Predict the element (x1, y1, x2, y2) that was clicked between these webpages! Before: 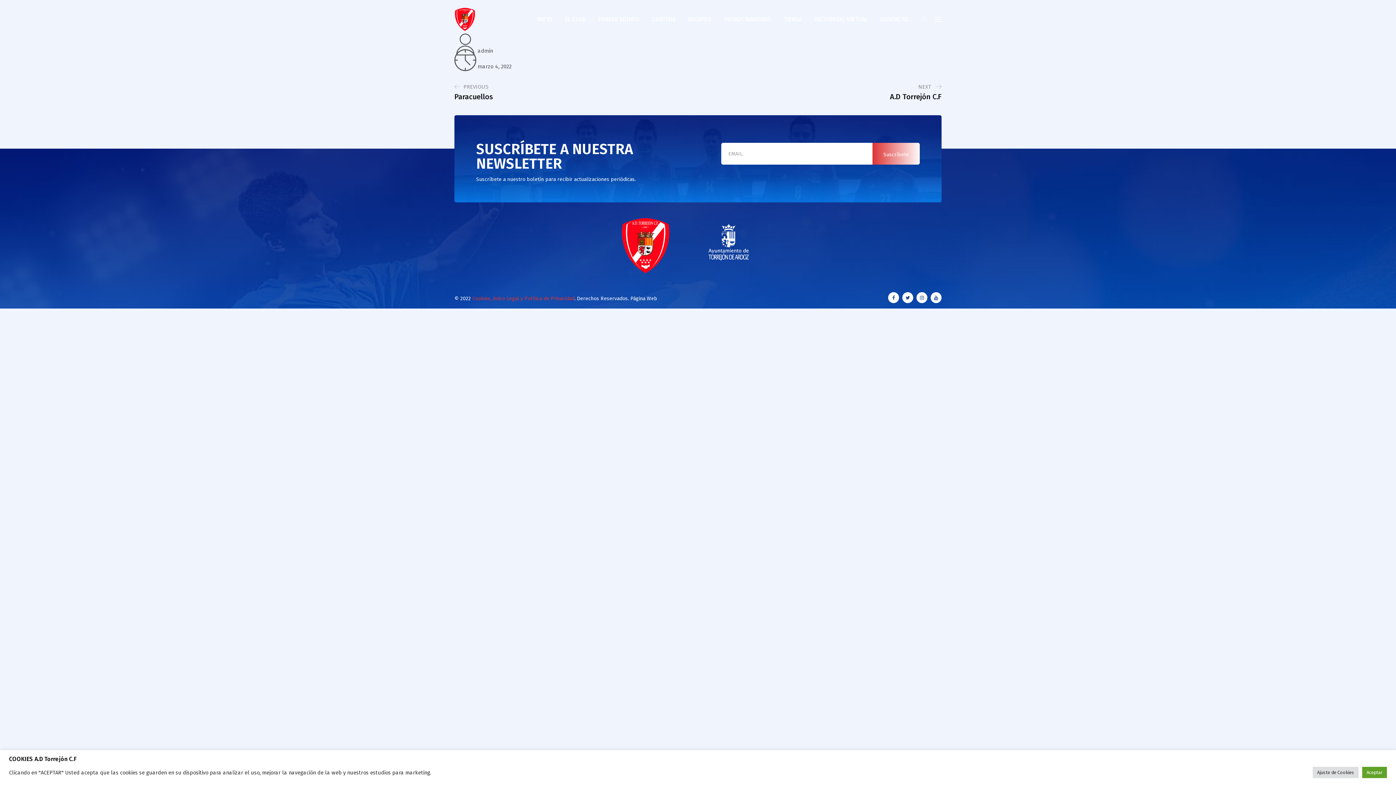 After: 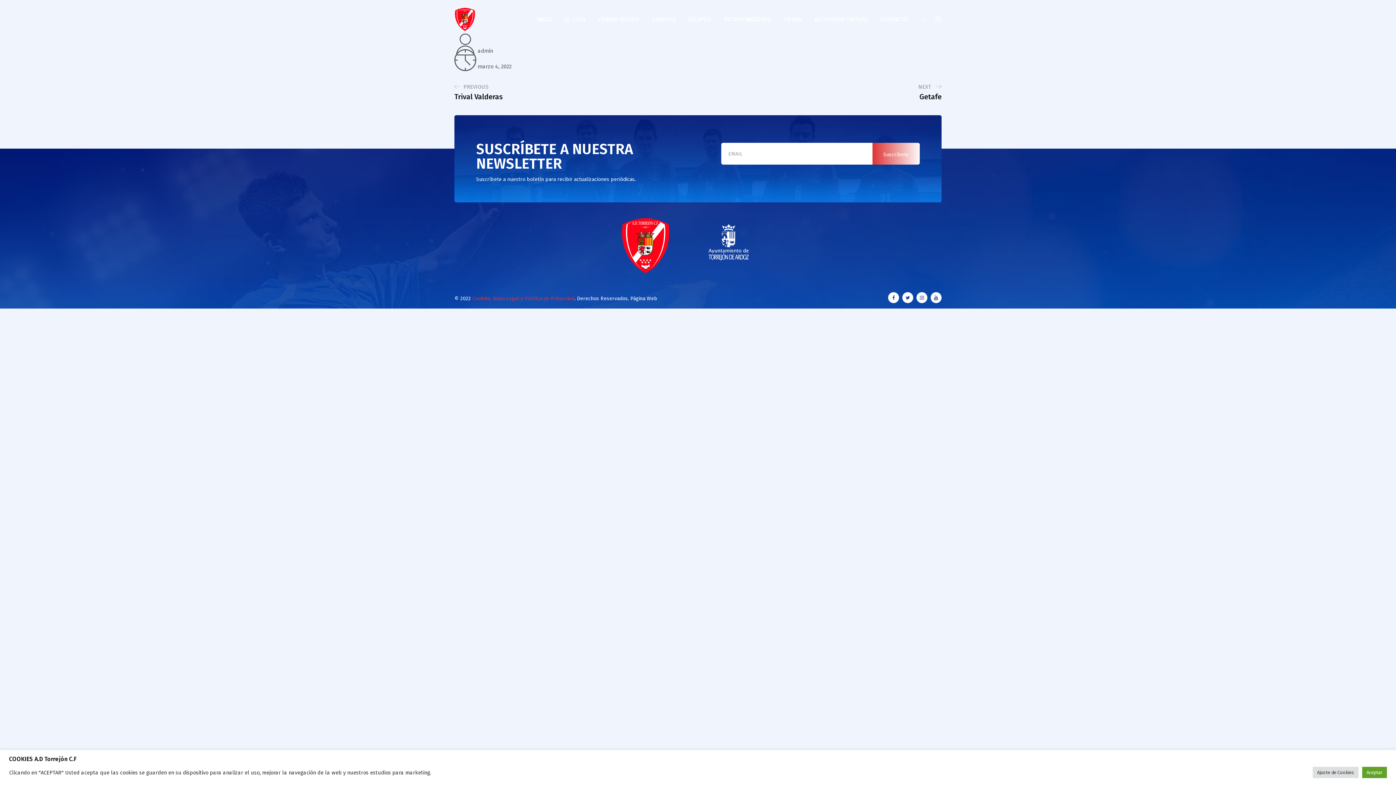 Action: bbox: (454, 82, 698, 99) label: PREVIOUS
Paracuellos